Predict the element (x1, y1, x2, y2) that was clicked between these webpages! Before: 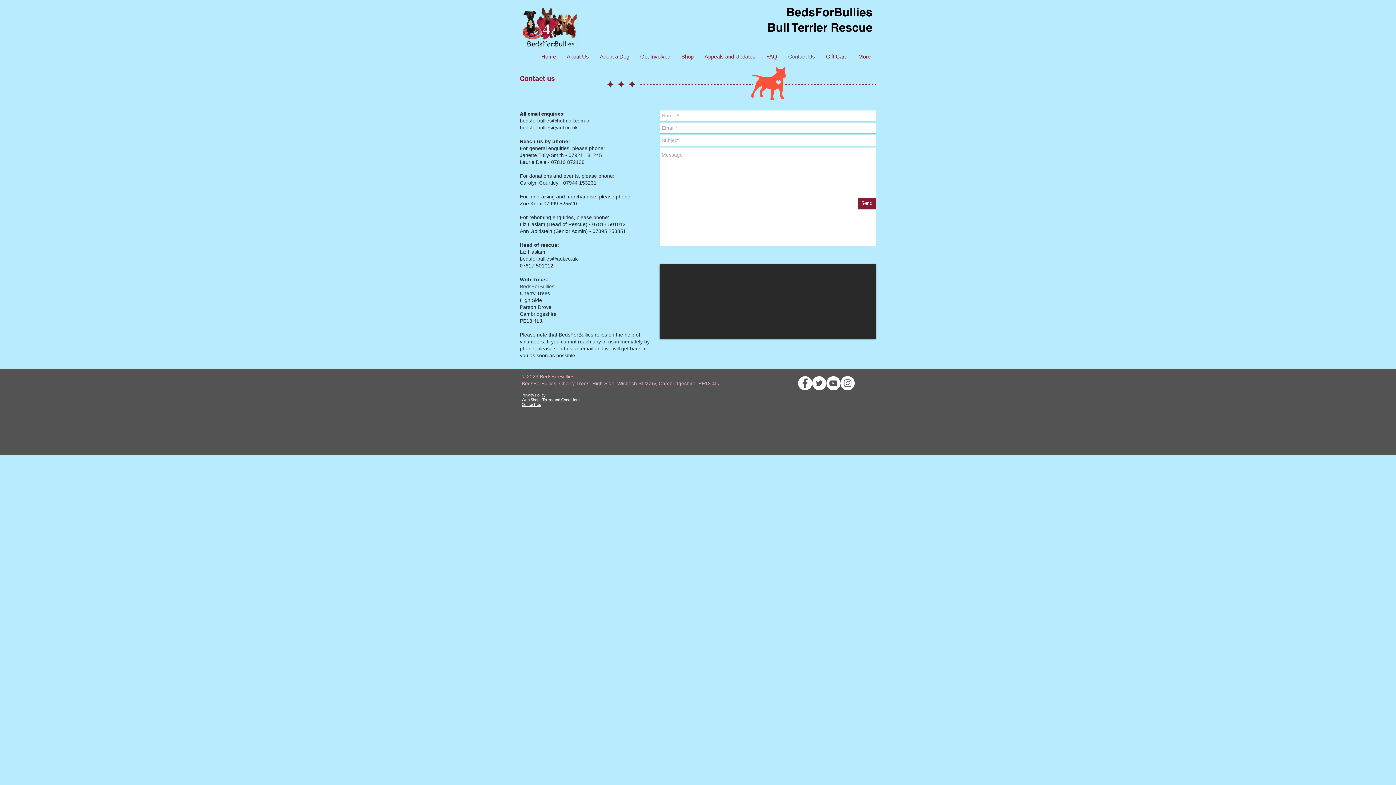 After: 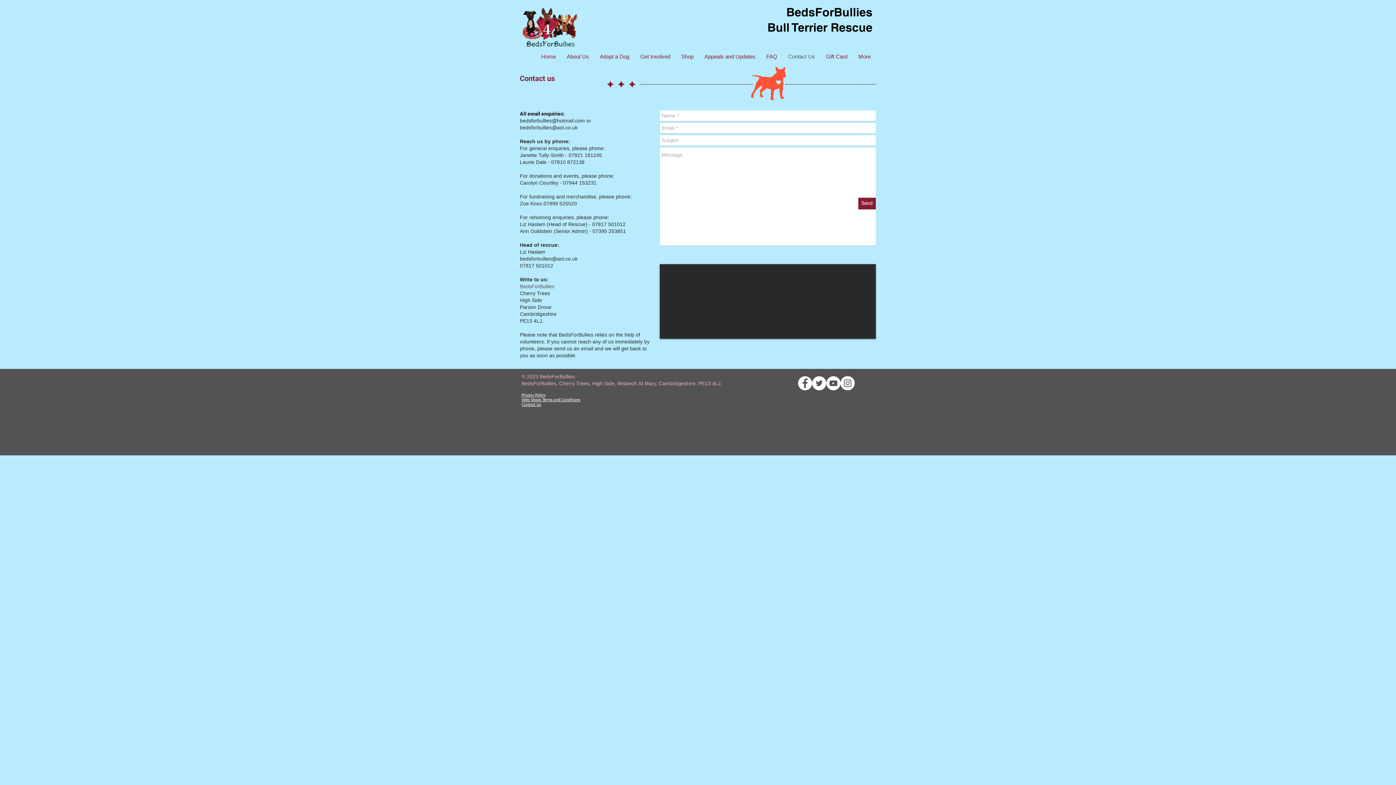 Action: bbox: (520, 256, 577, 261) label: bedsforbullies@aol.co.uk